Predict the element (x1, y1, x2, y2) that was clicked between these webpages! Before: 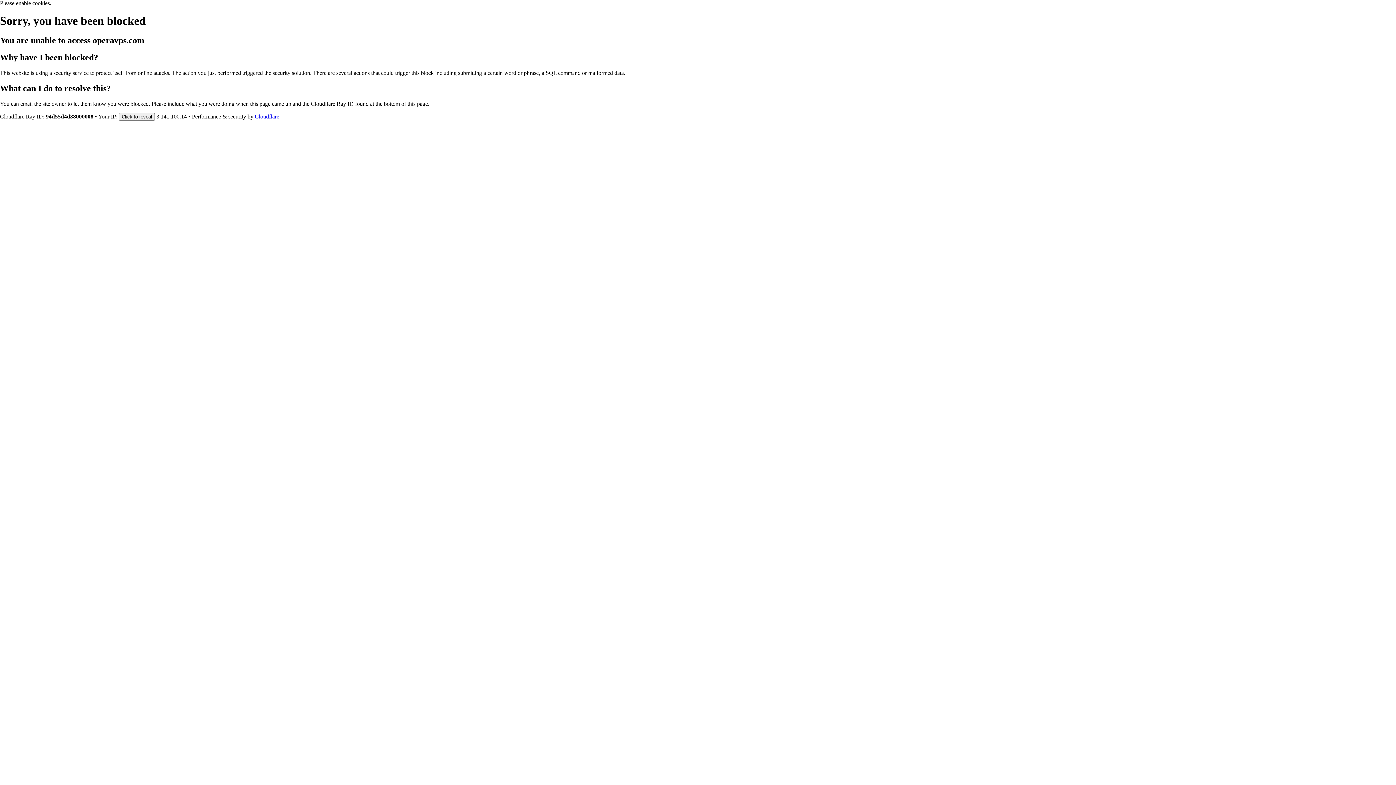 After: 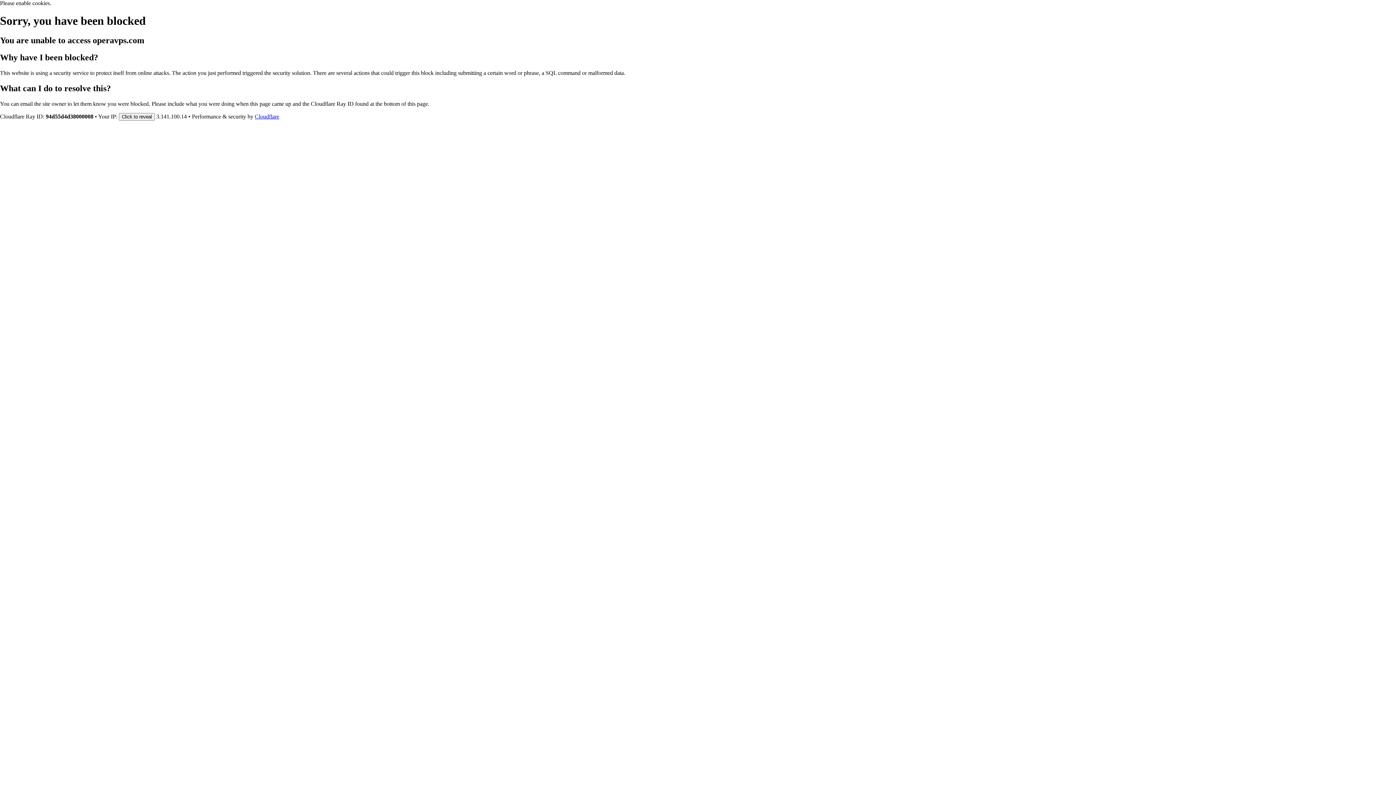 Action: bbox: (254, 113, 279, 119) label: Cloudflare